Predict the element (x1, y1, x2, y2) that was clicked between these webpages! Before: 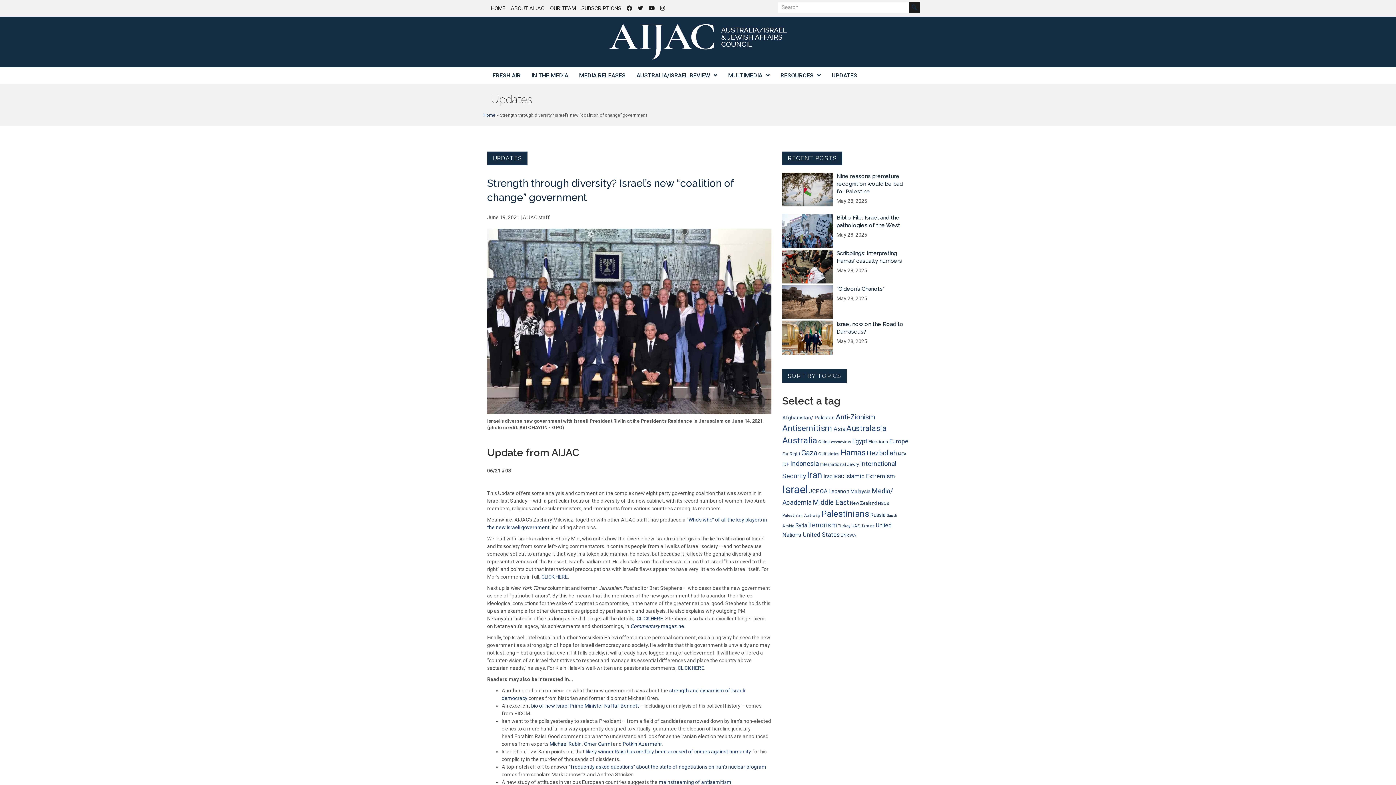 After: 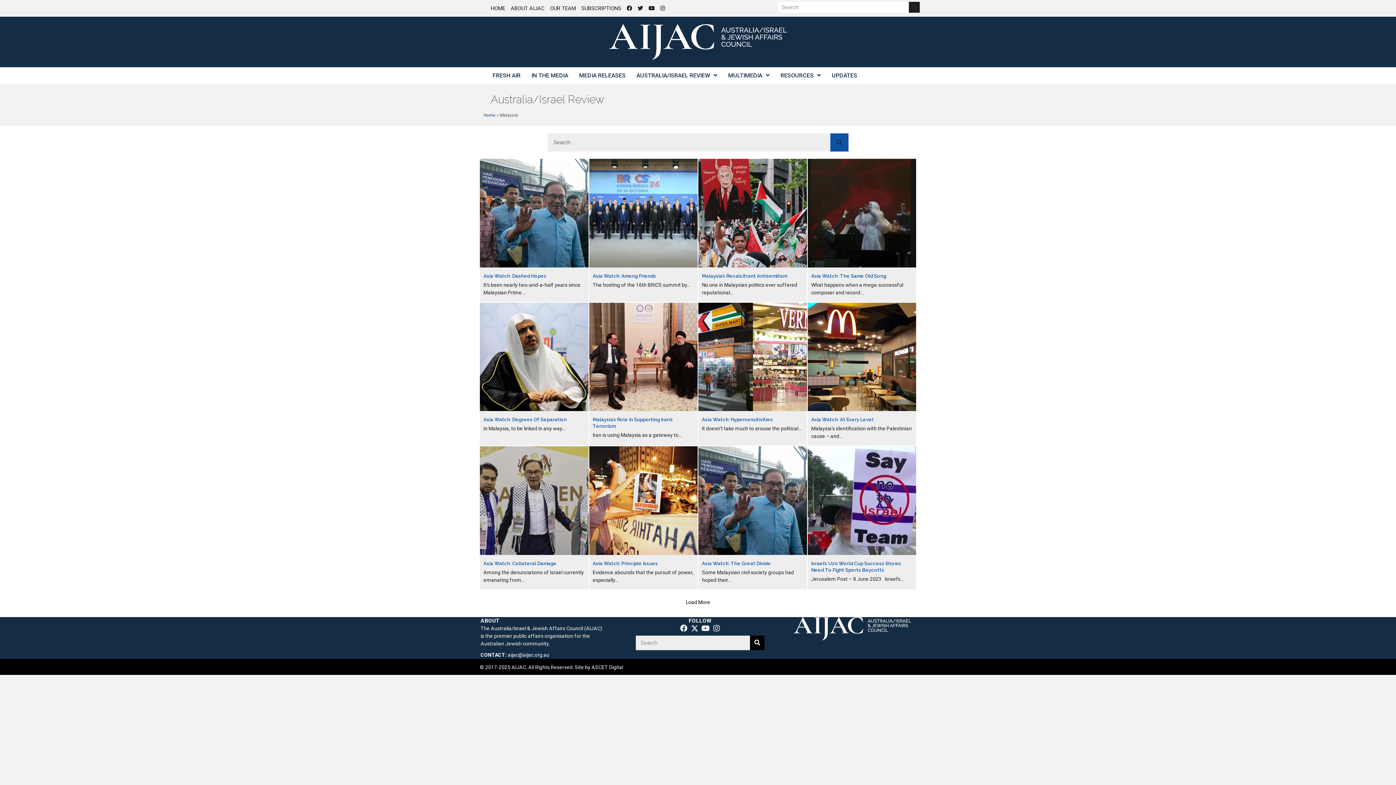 Action: label: Malaysia (119 items) bbox: (850, 488, 870, 494)